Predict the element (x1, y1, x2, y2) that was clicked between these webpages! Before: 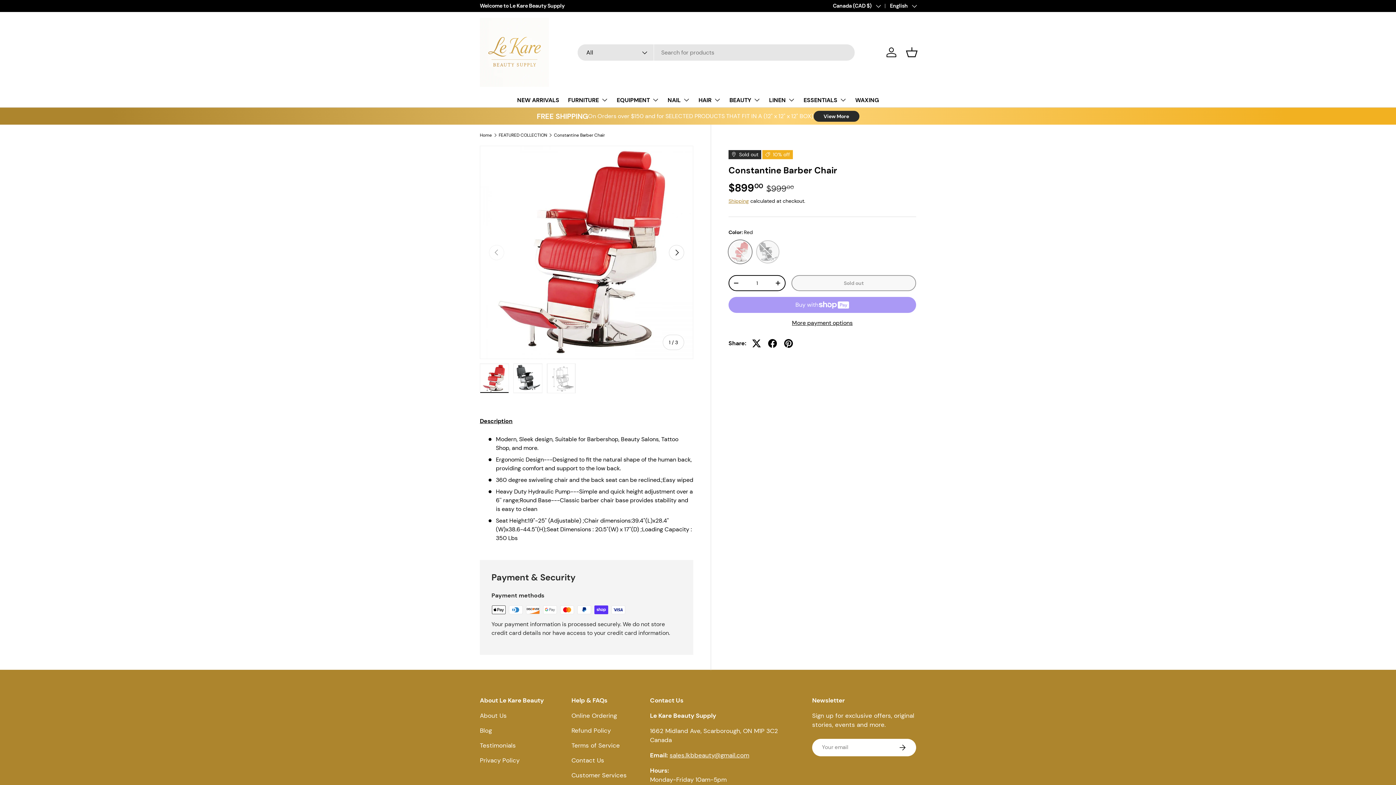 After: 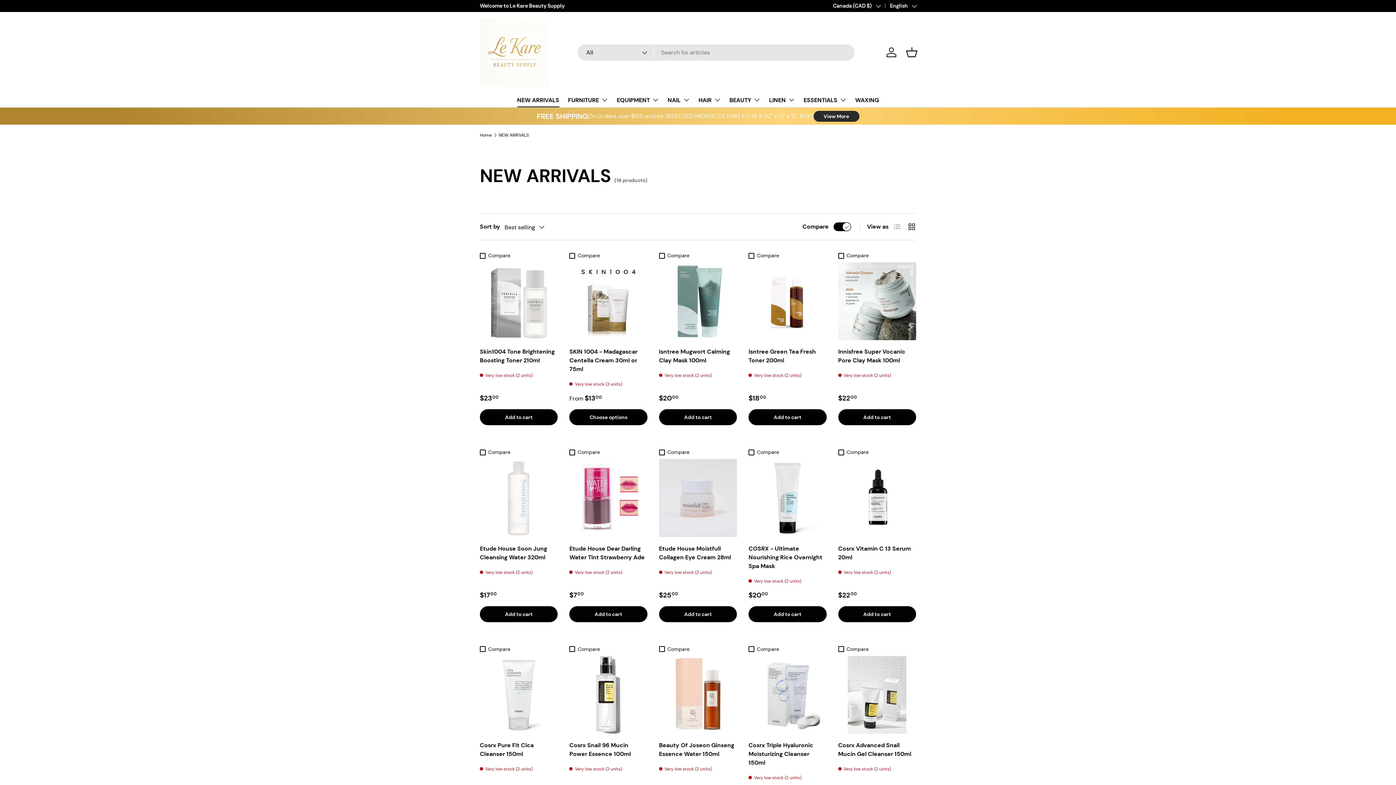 Action: bbox: (517, 93, 559, 107) label: NEW ARRIVALS